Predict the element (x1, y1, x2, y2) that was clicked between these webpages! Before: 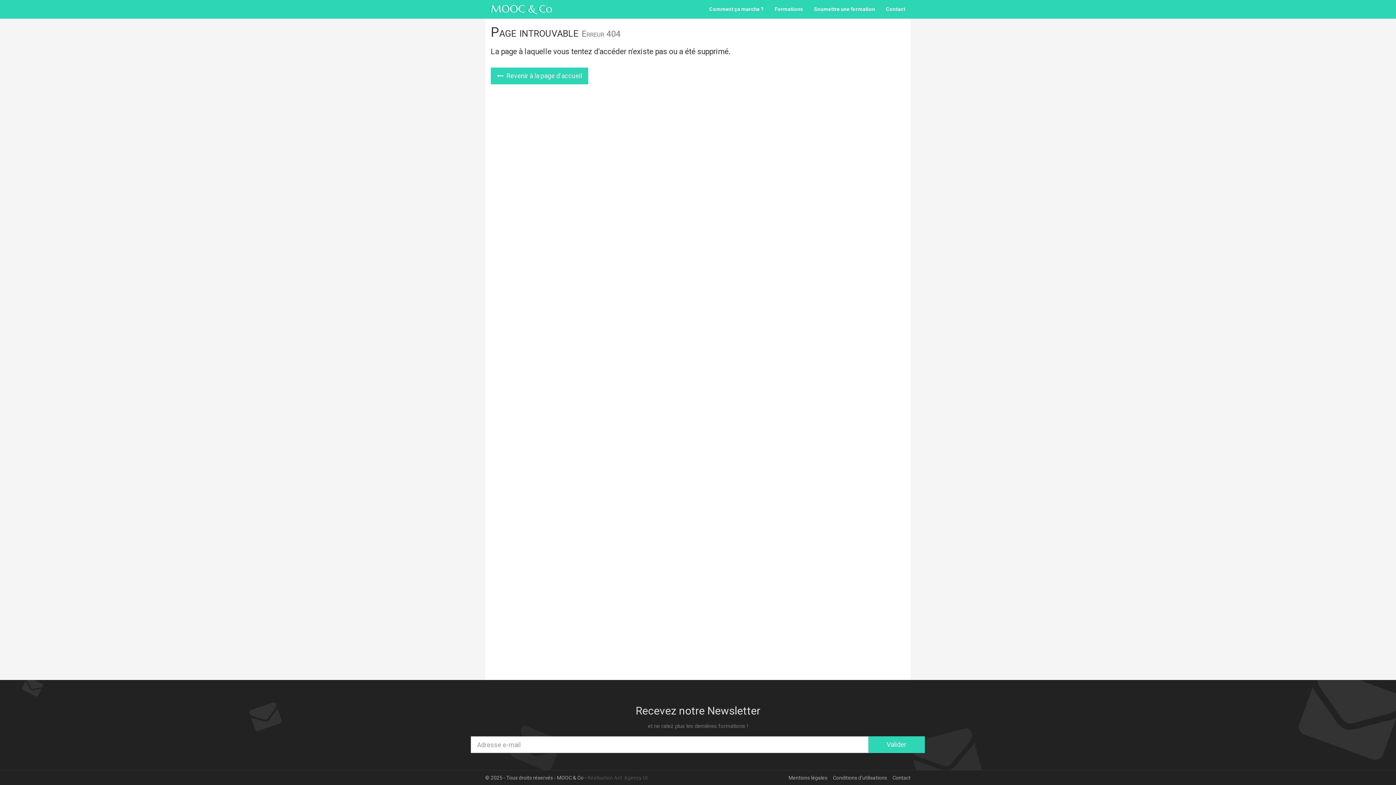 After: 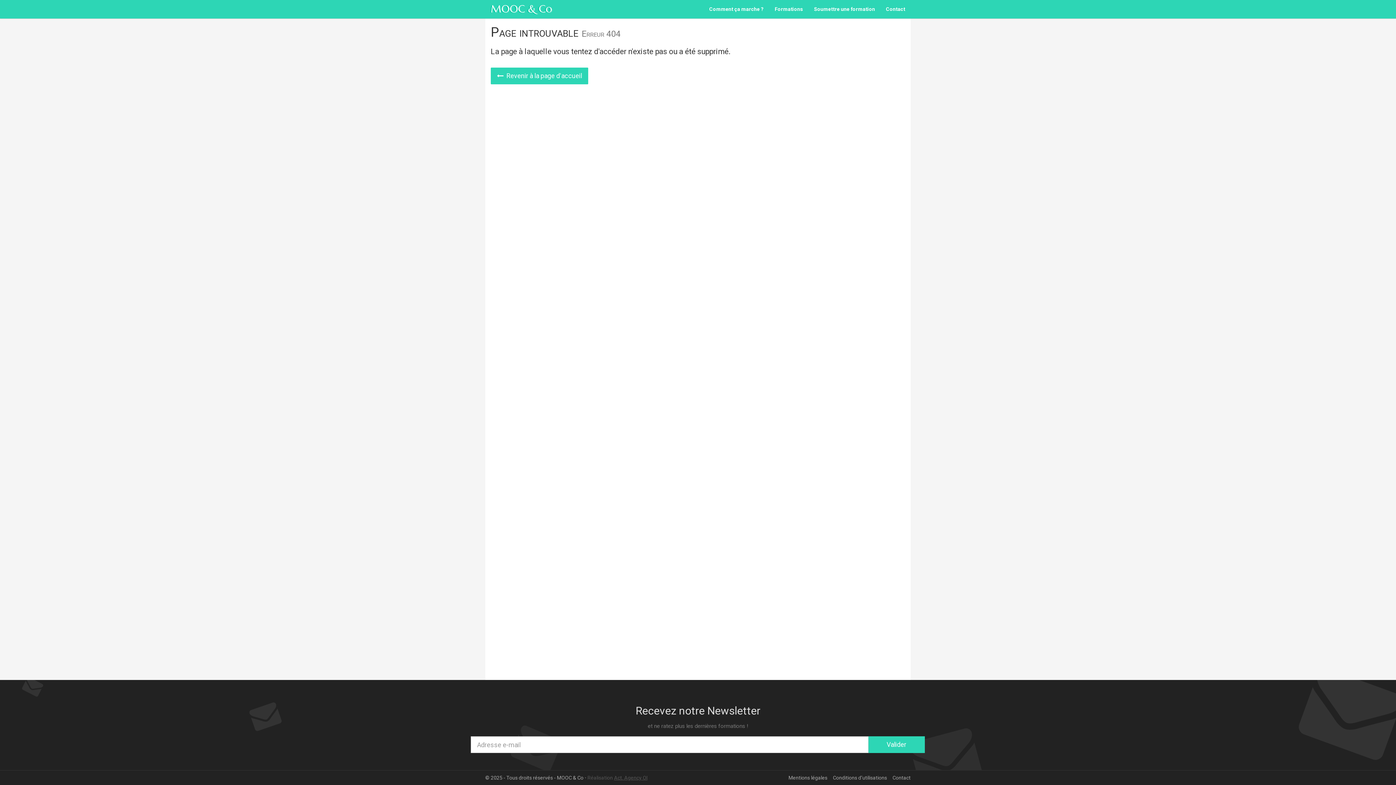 Action: label: Act. Agency OI bbox: (614, 775, 647, 781)